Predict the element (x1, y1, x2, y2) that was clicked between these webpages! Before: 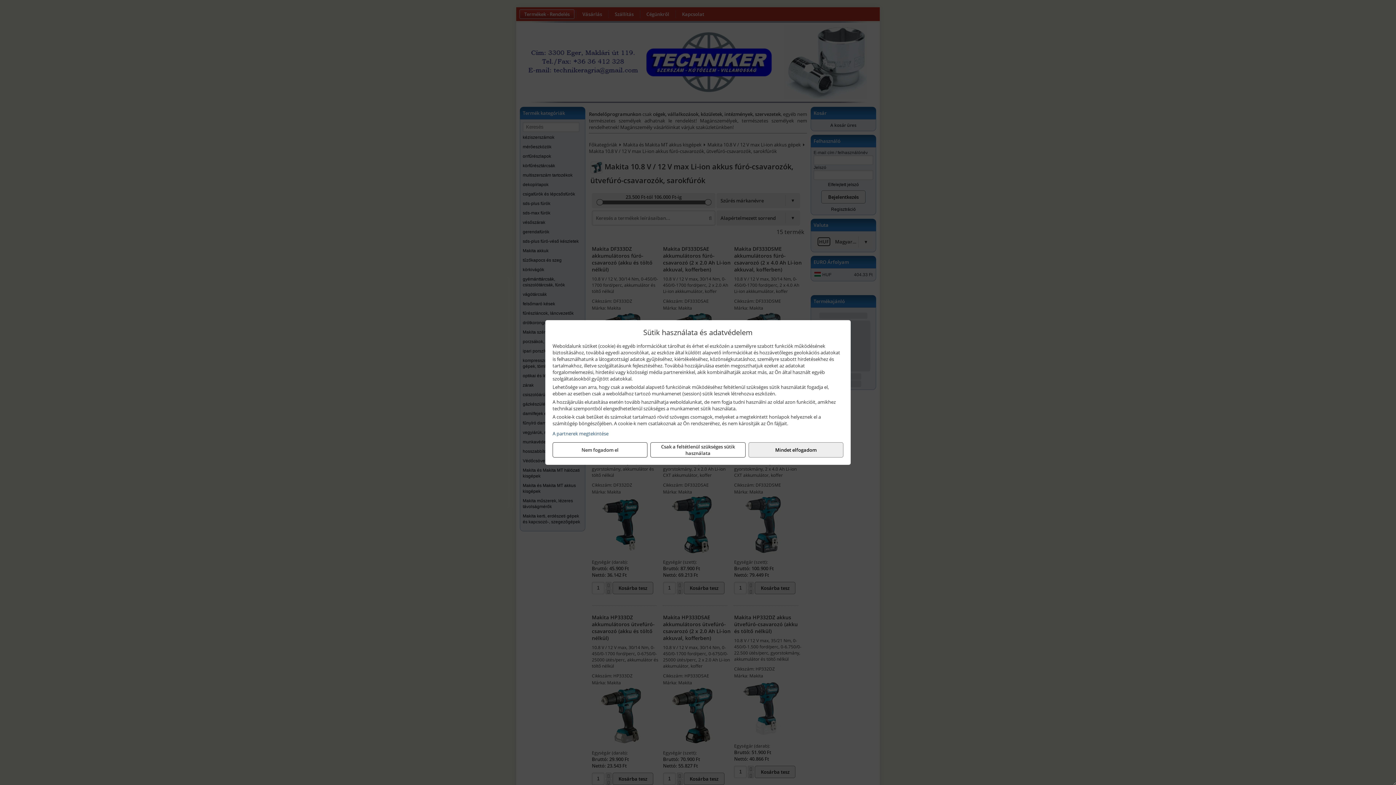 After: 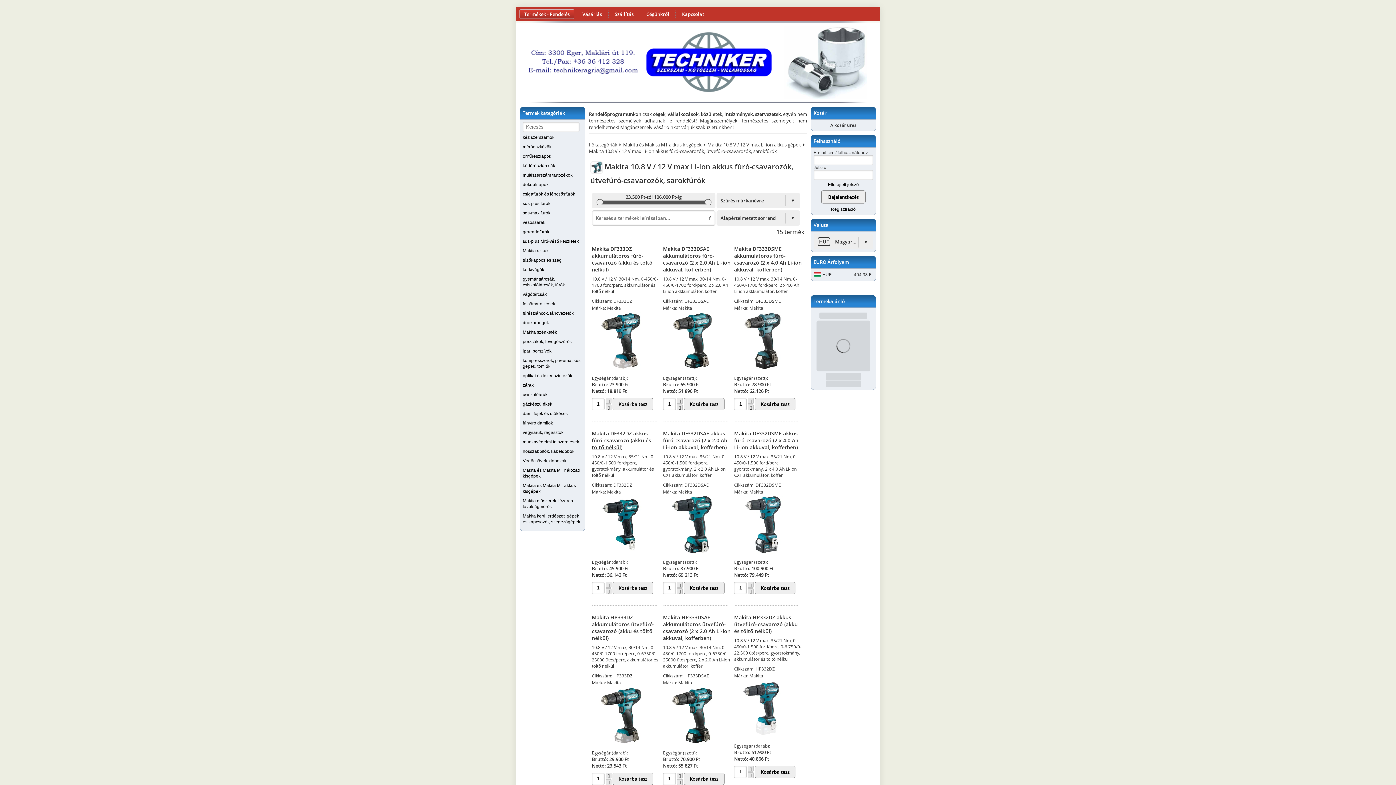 Action: label: Nem fogadom el bbox: (552, 442, 647, 457)